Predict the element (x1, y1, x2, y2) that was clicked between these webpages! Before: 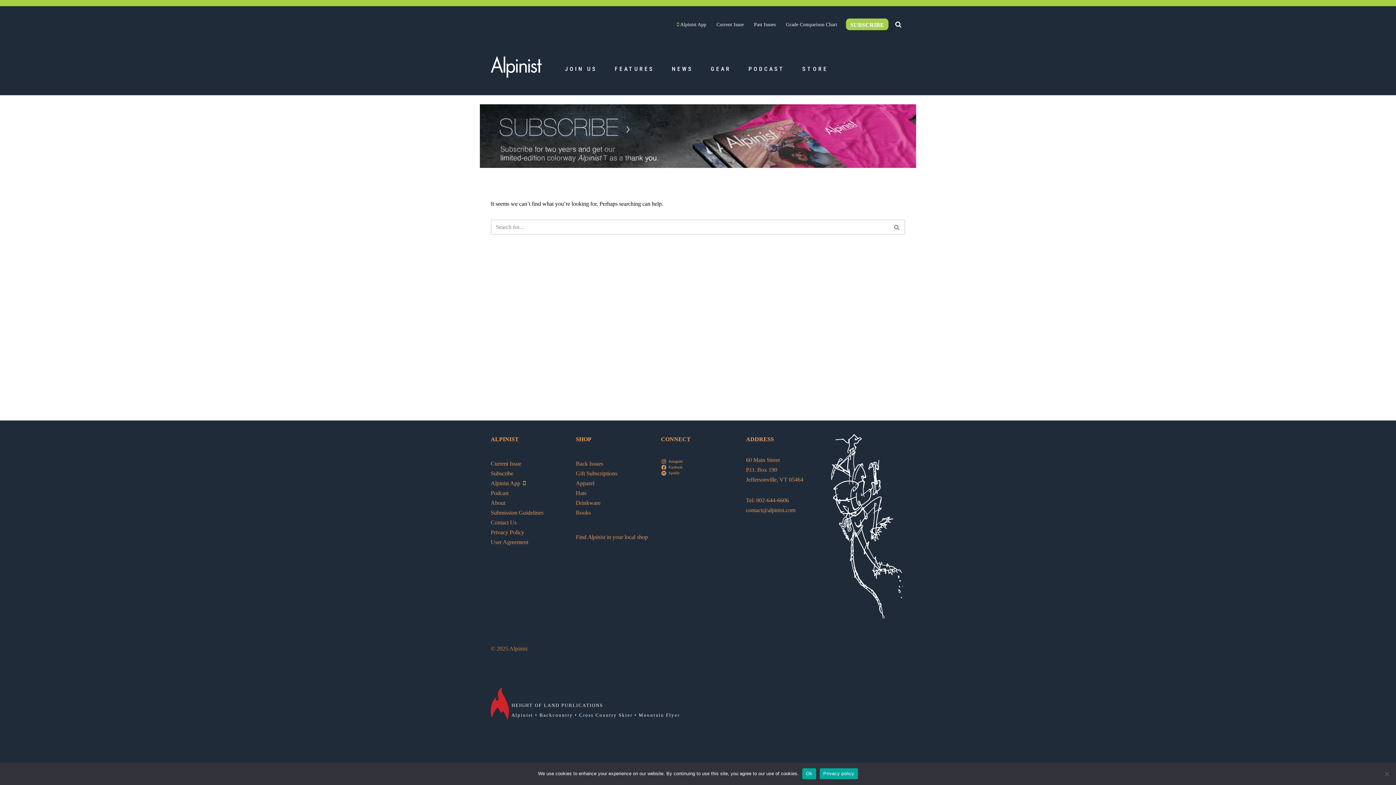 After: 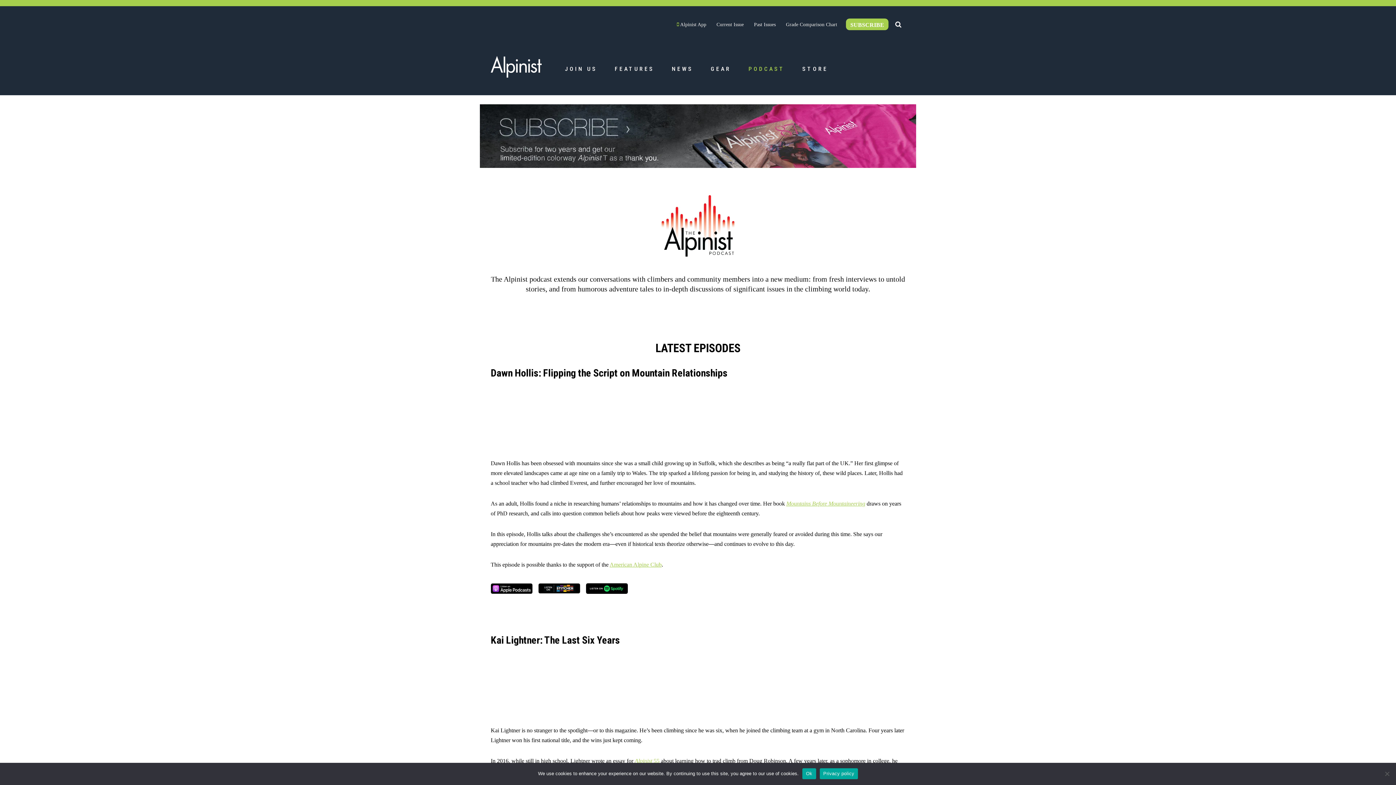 Action: bbox: (748, 64, 785, 73) label: PODCAST